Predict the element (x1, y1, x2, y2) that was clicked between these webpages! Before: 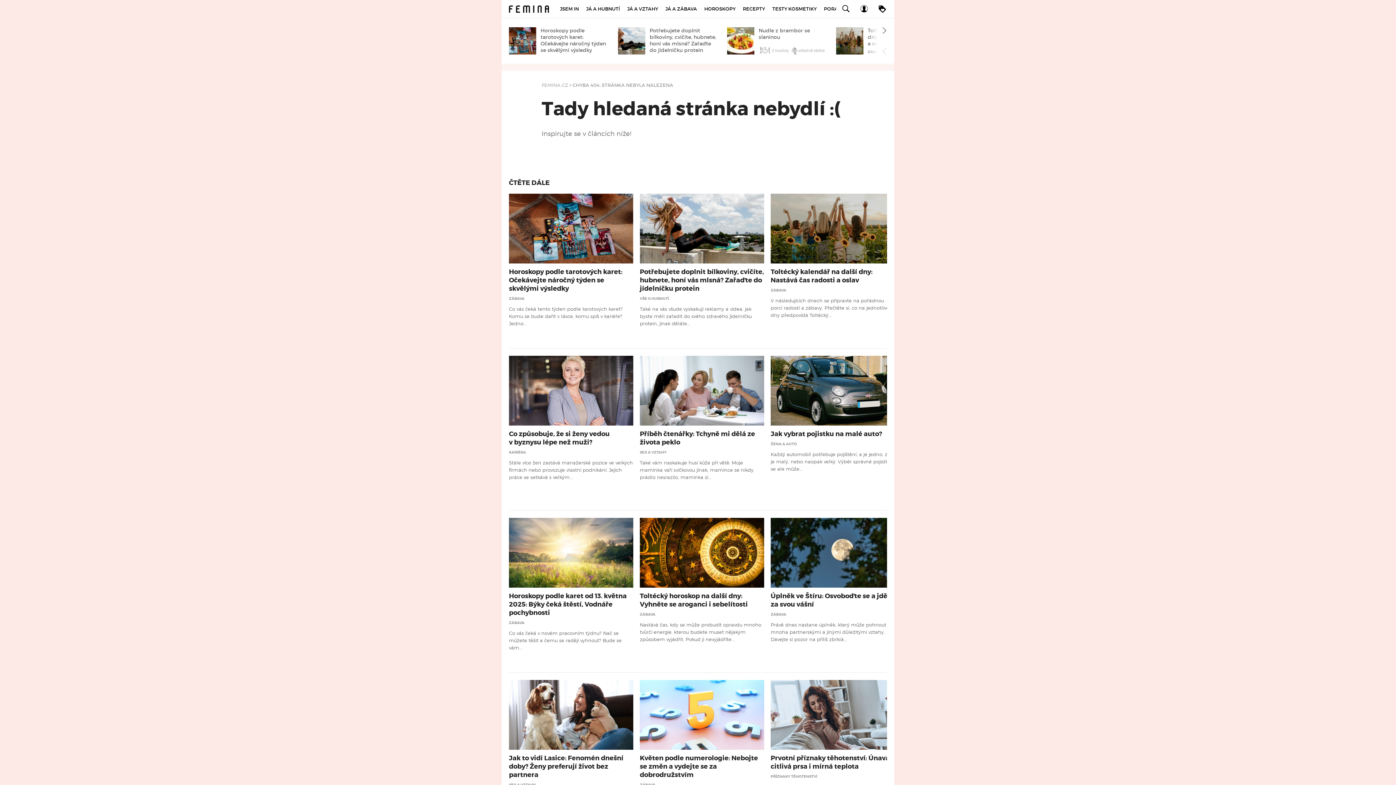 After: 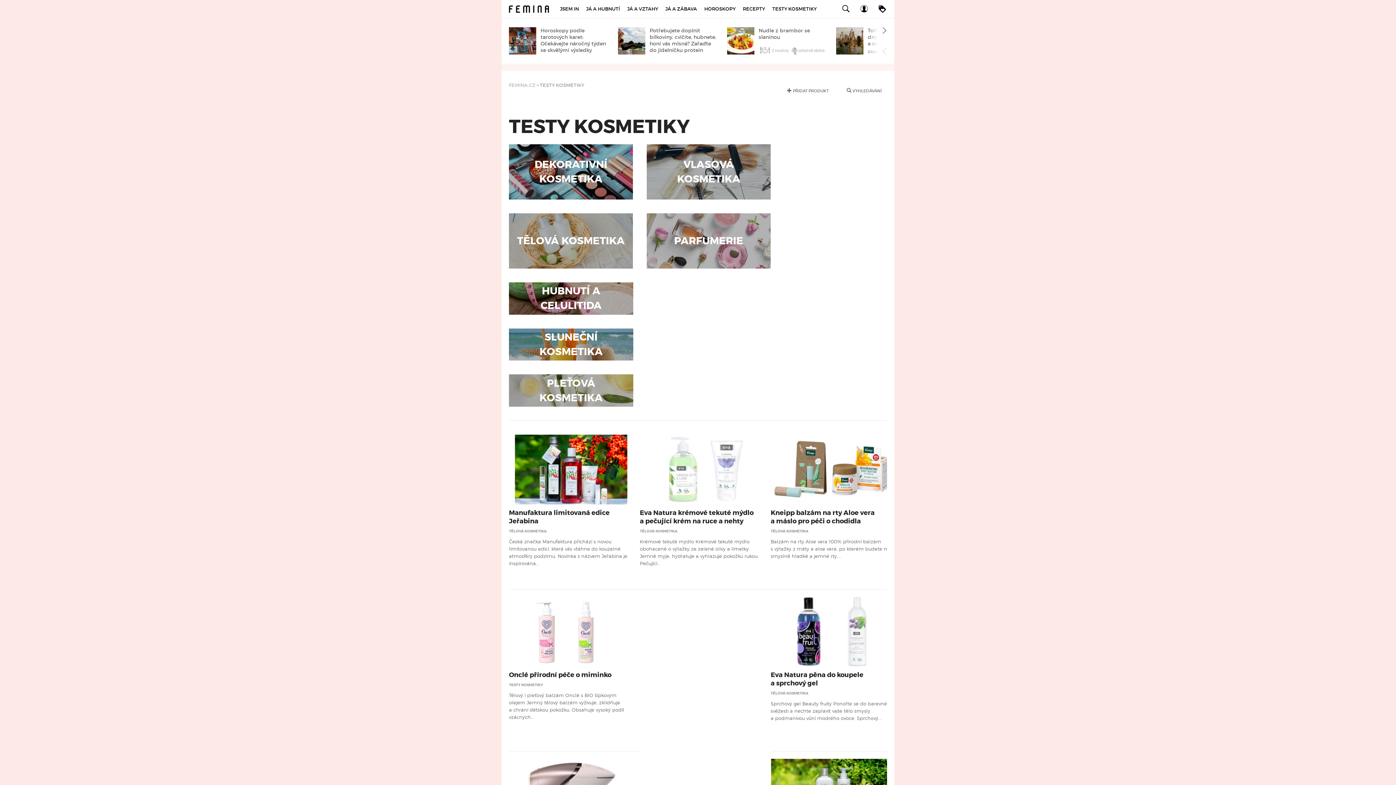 Action: bbox: (768, 0, 820, 18) label: TESTY KOSMETIKY